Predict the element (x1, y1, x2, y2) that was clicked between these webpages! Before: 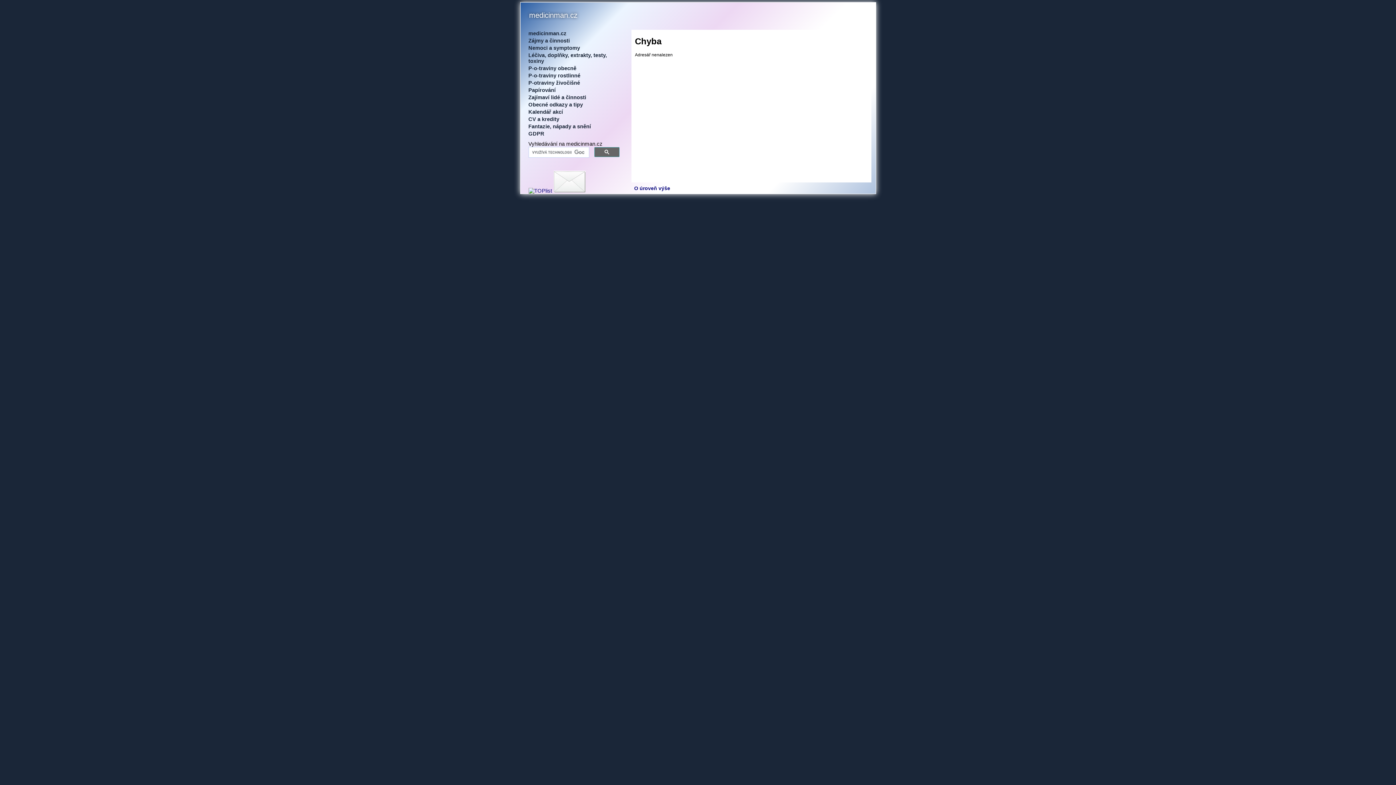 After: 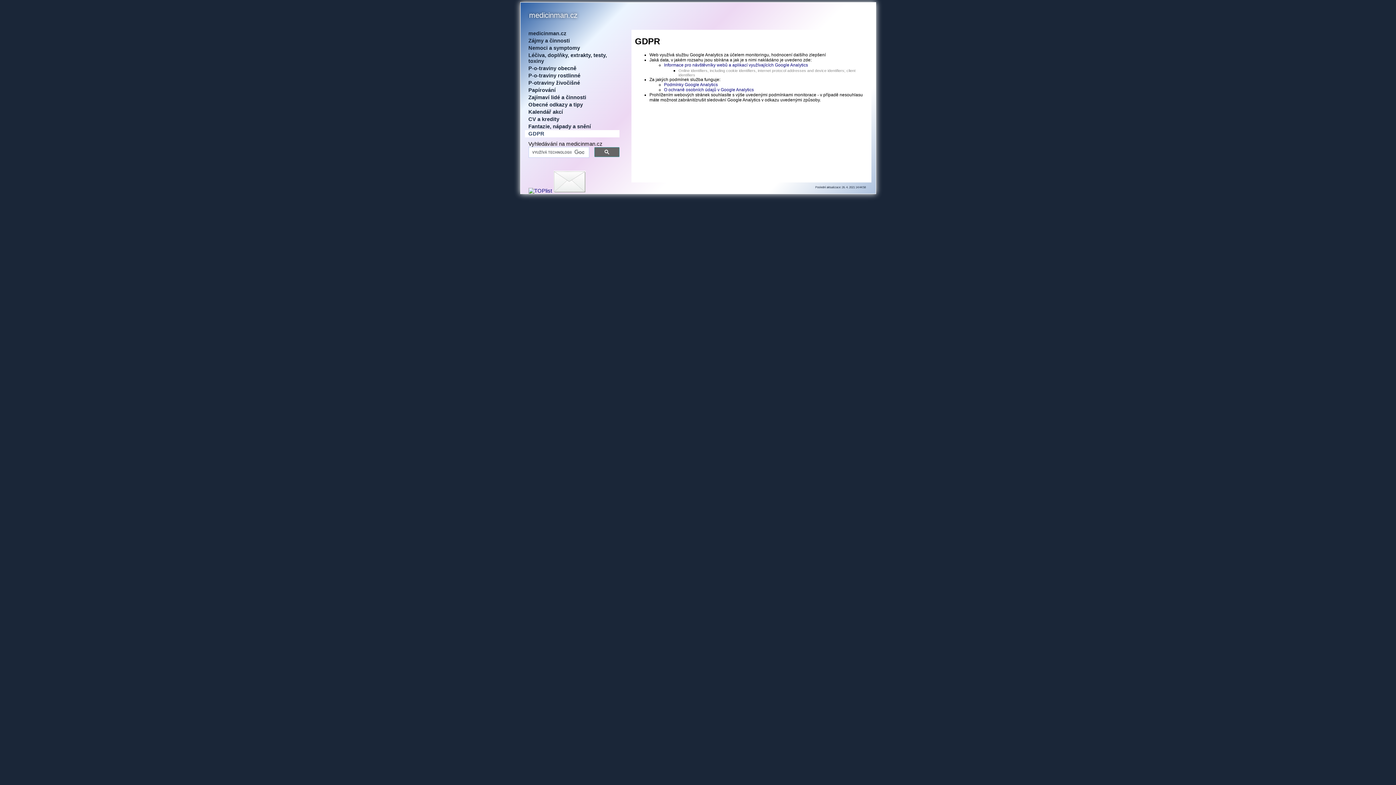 Action: label: GDPR bbox: (524, 130, 619, 137)